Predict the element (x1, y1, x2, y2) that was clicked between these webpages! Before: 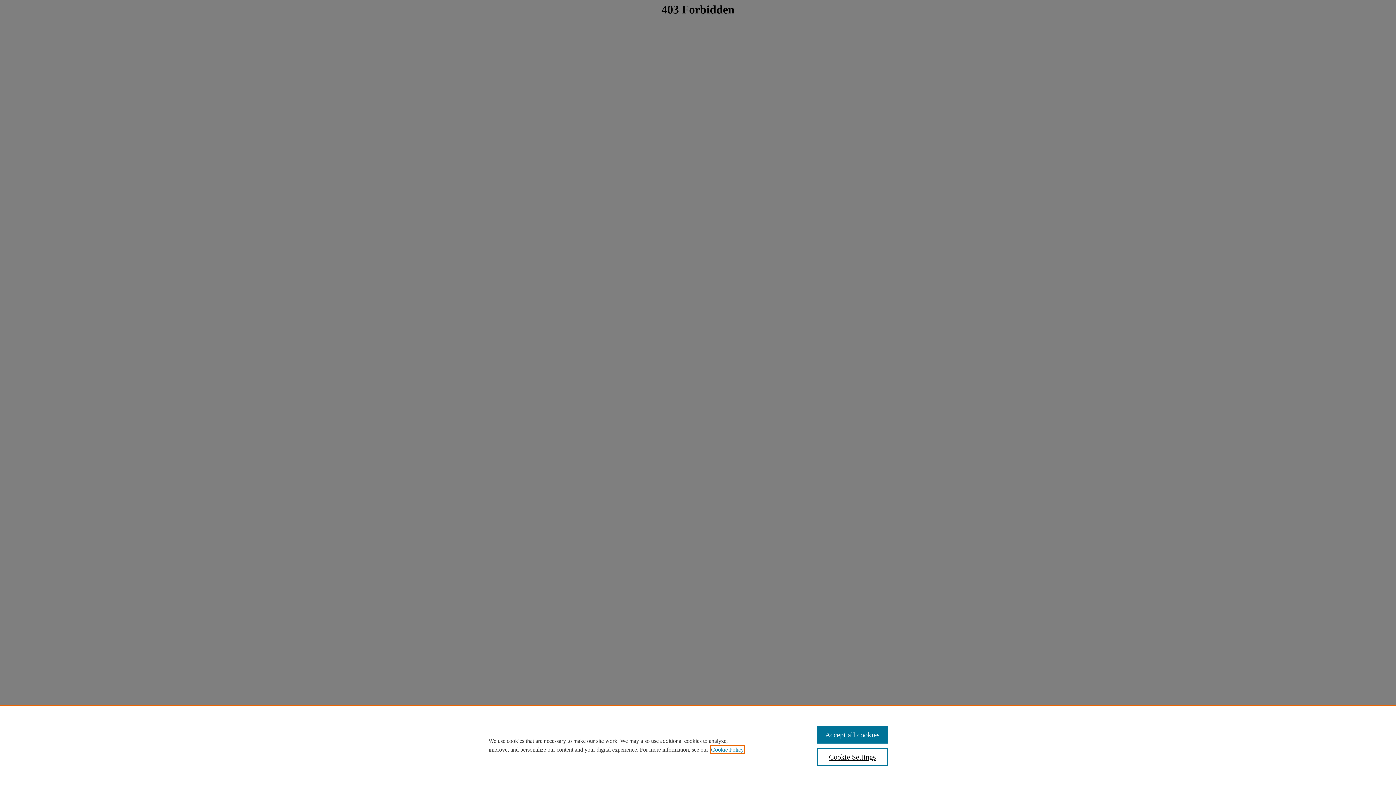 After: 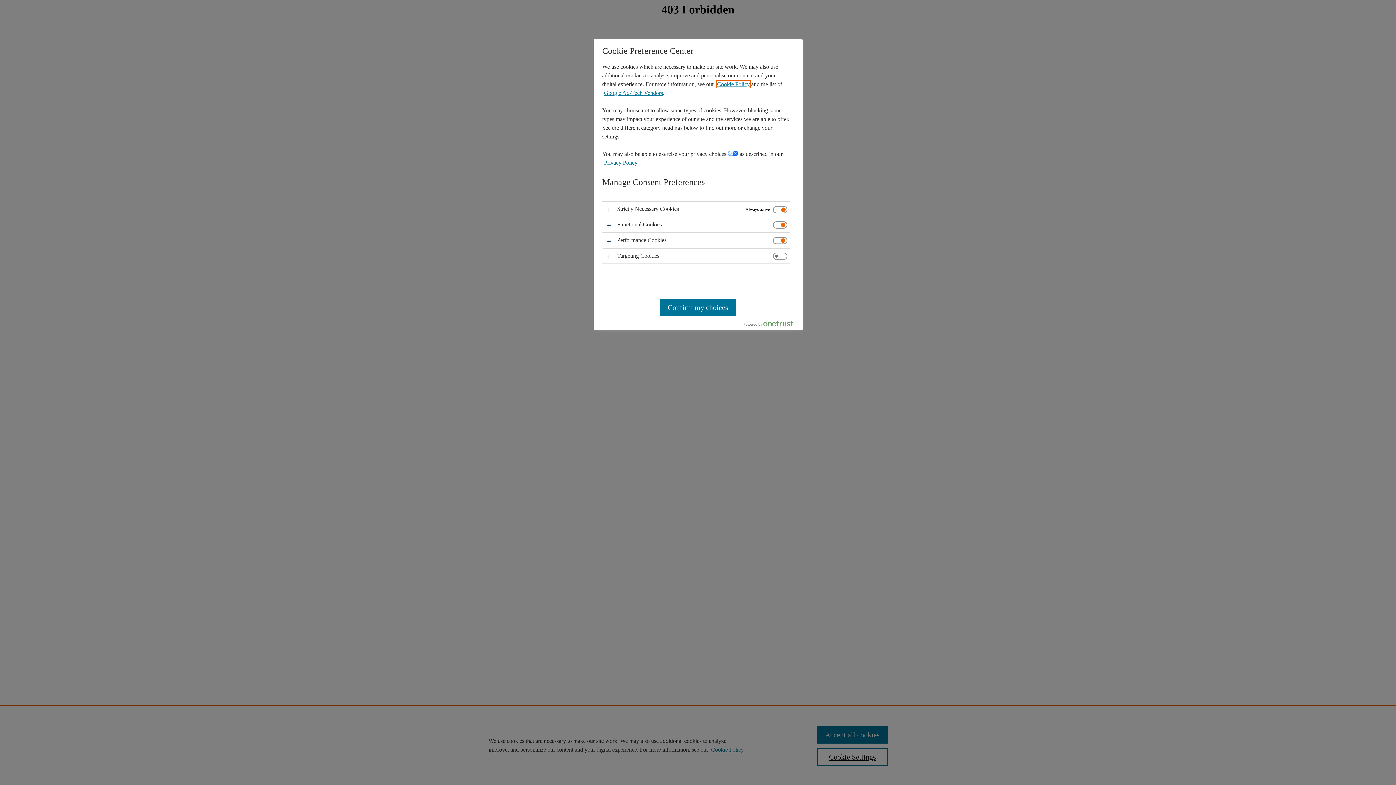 Action: label: Cookie Settings bbox: (817, 748, 887, 766)